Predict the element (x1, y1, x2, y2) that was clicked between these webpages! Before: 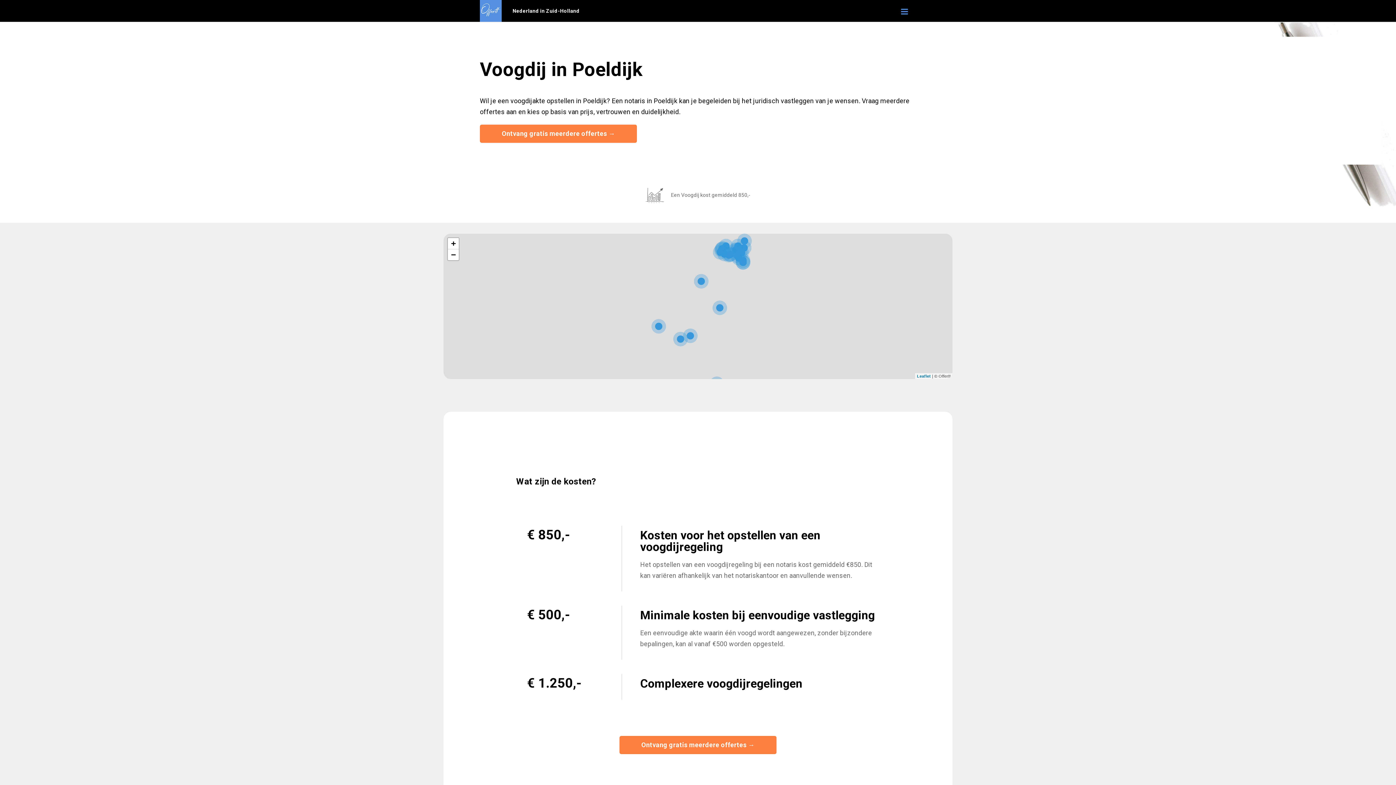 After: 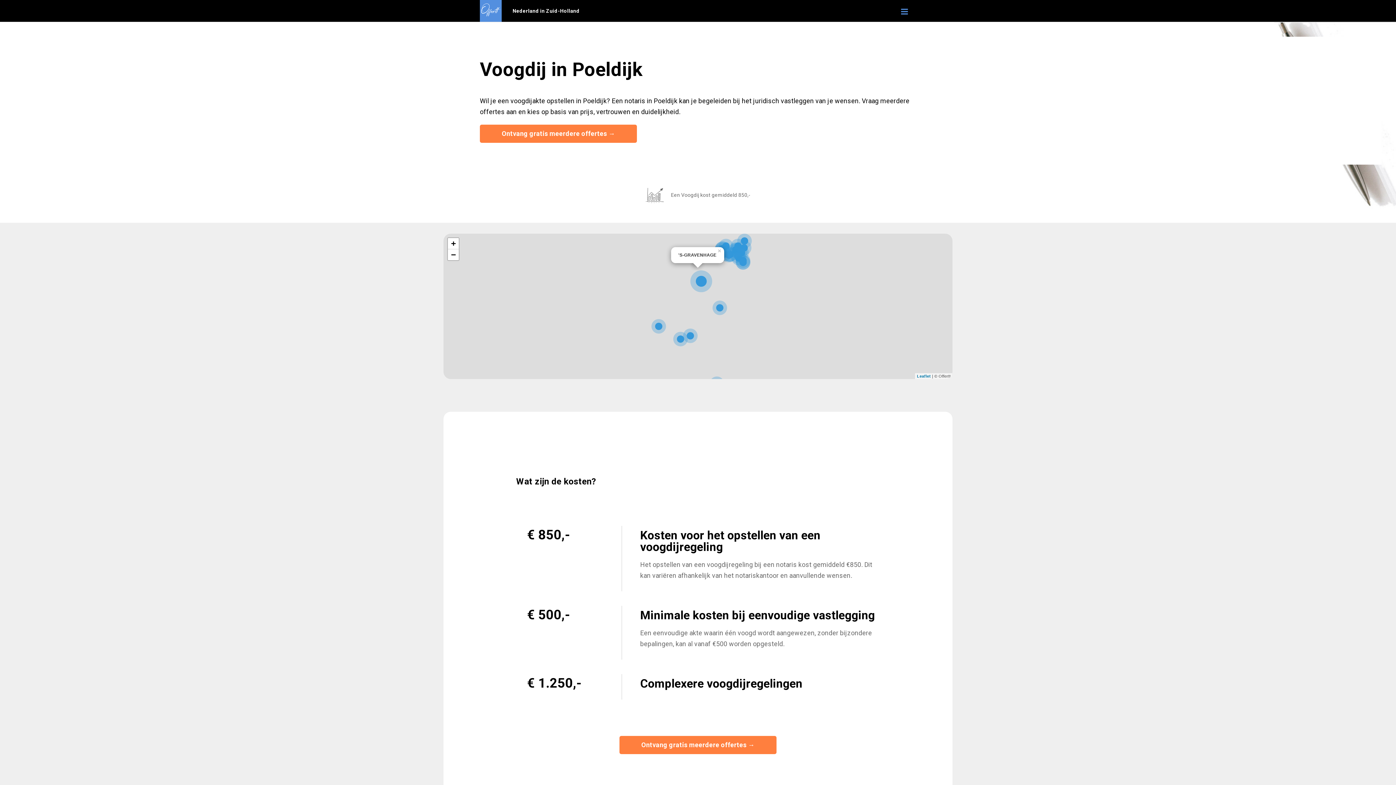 Action: bbox: (692, 272, 710, 290)